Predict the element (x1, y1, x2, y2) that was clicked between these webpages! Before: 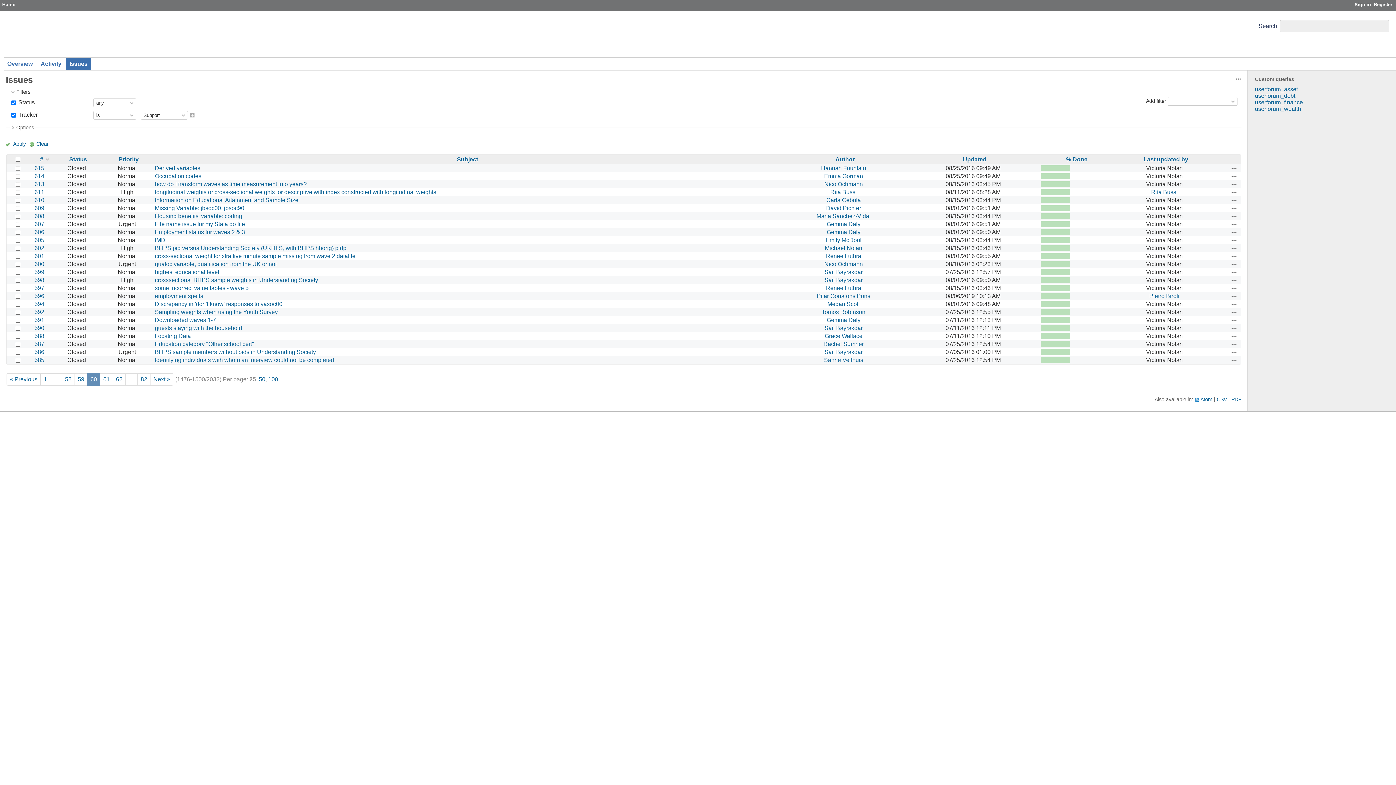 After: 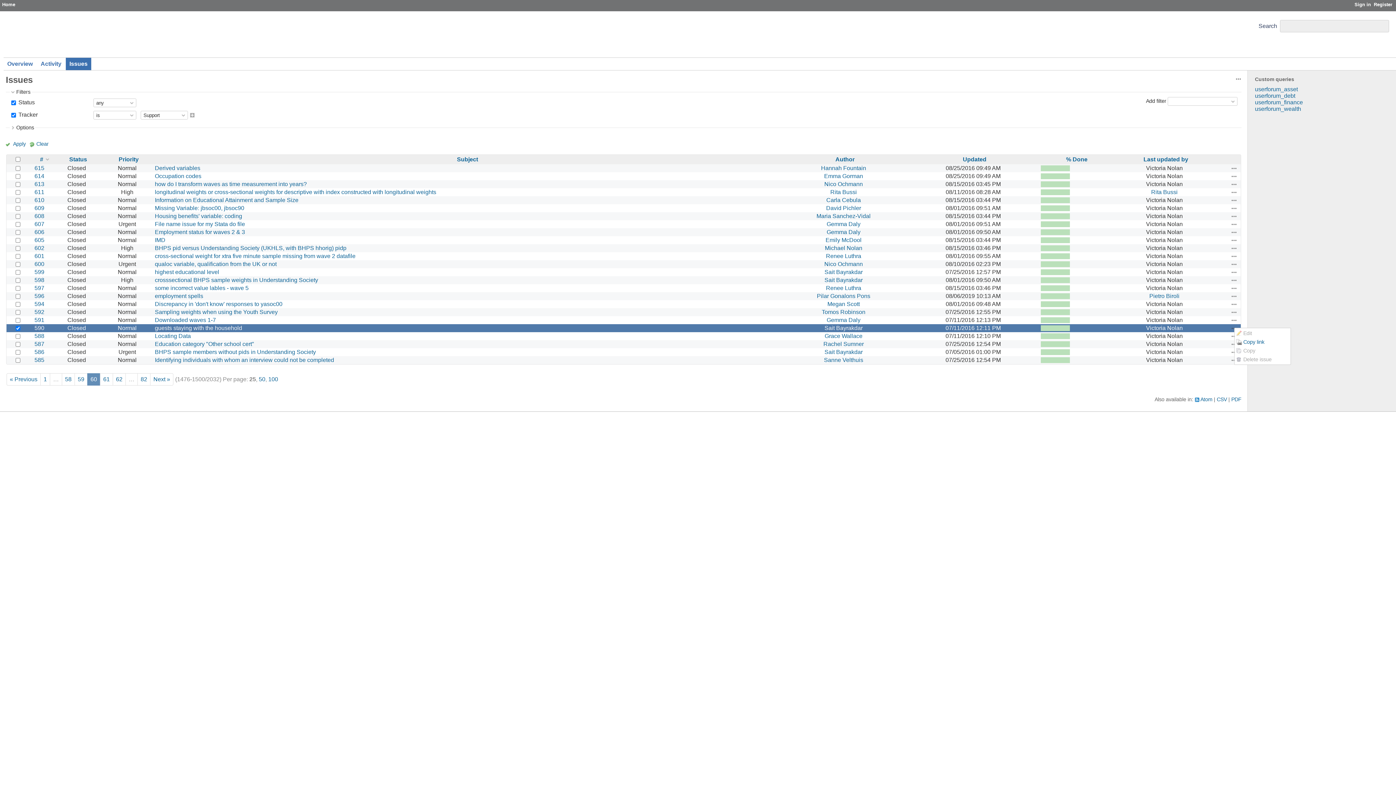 Action: label: Actions bbox: (1231, 325, 1237, 331)